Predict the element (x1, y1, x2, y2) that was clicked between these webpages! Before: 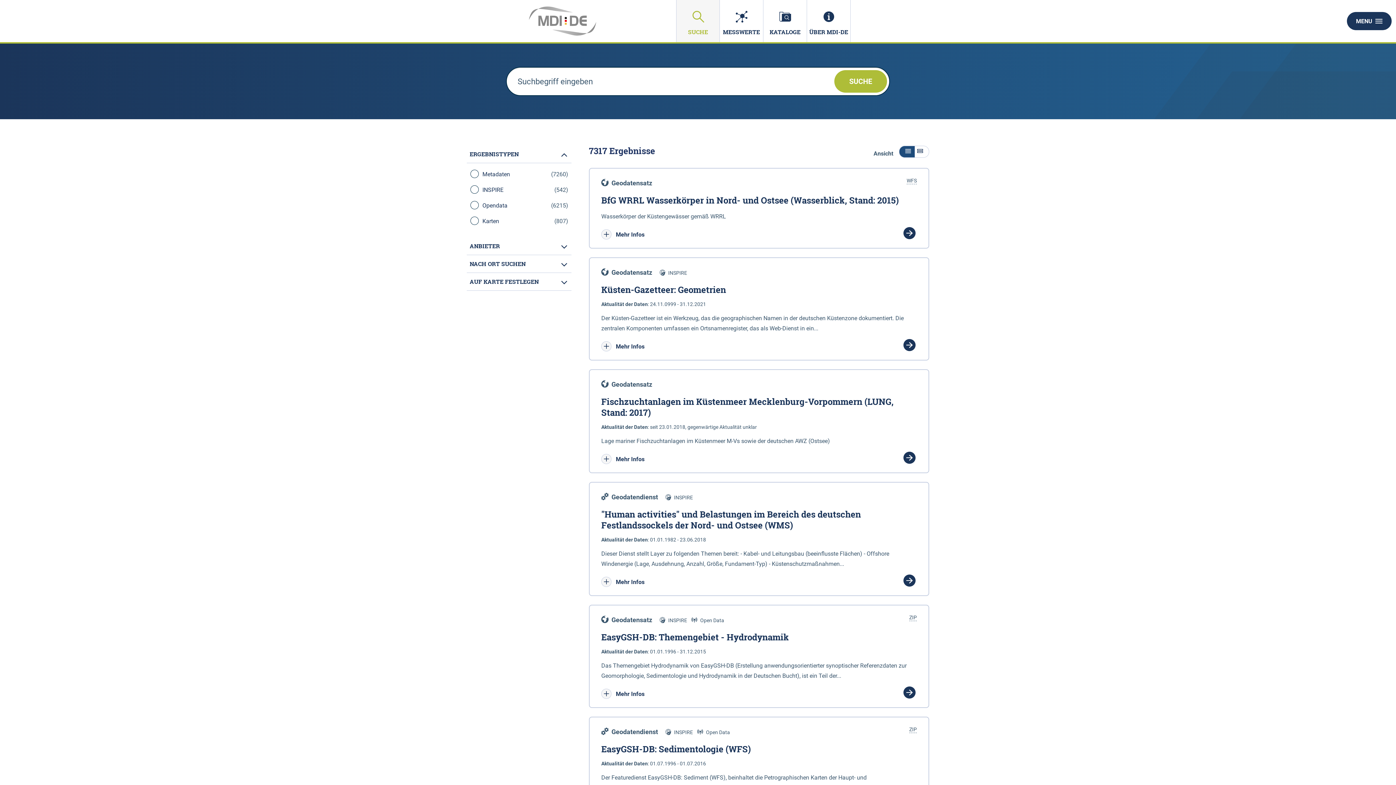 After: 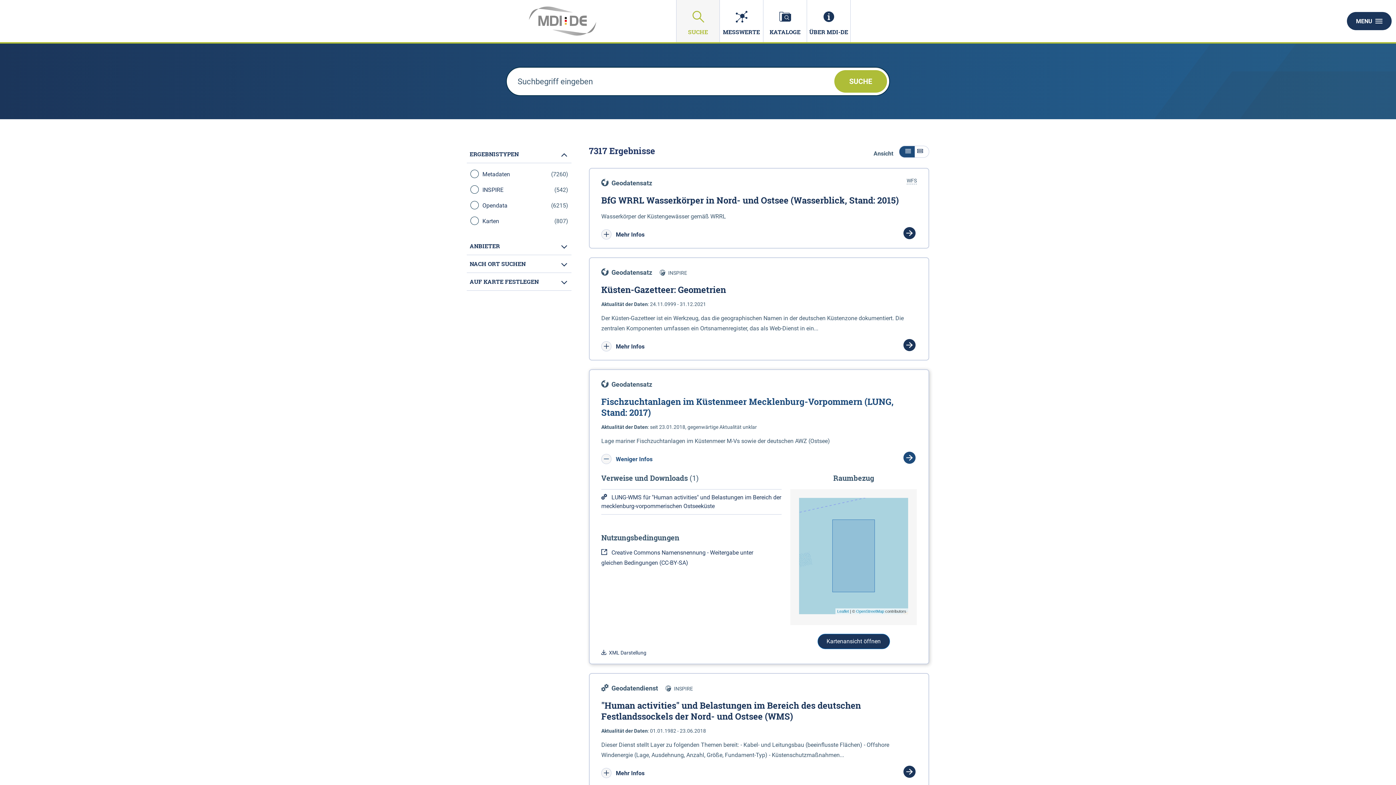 Action: label:  Mehr Infos bbox: (601, 456, 644, 462)